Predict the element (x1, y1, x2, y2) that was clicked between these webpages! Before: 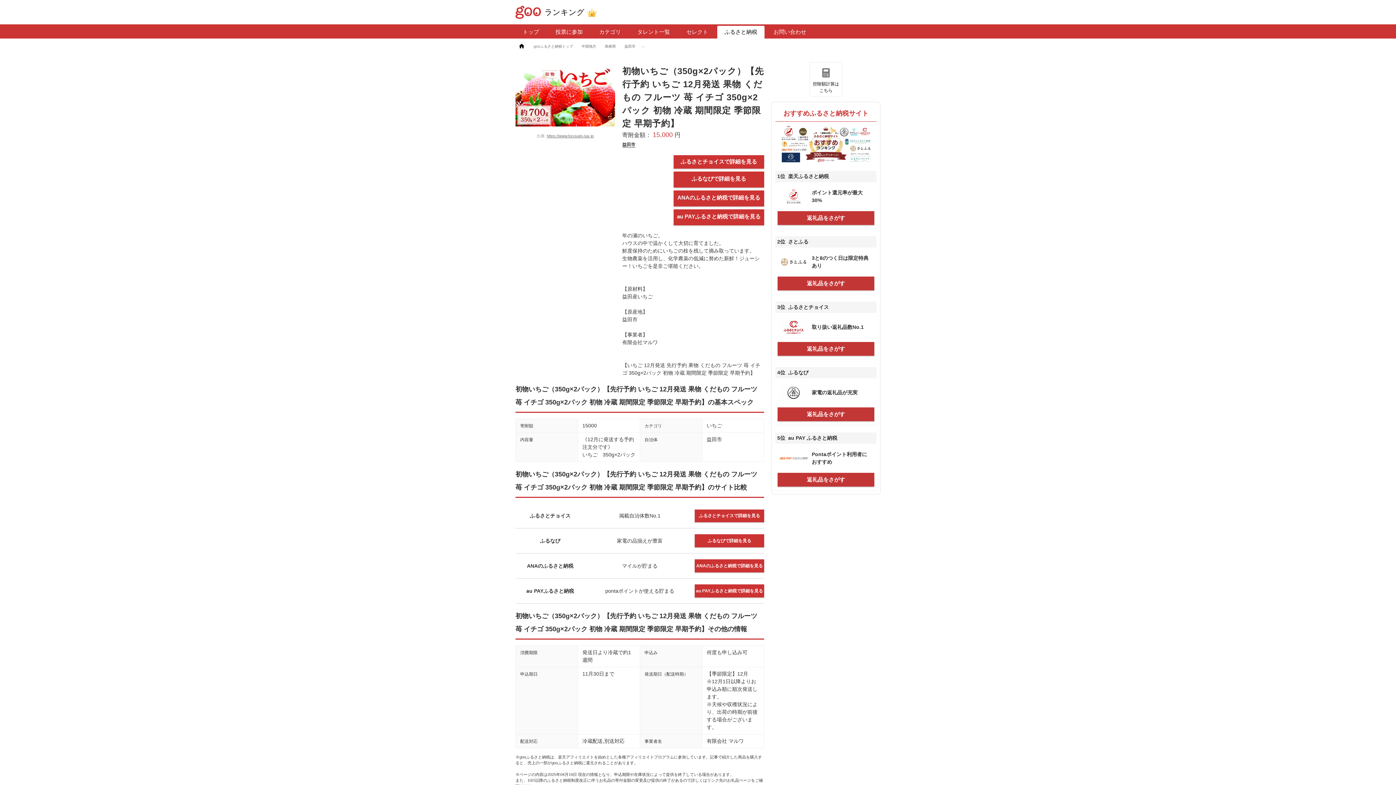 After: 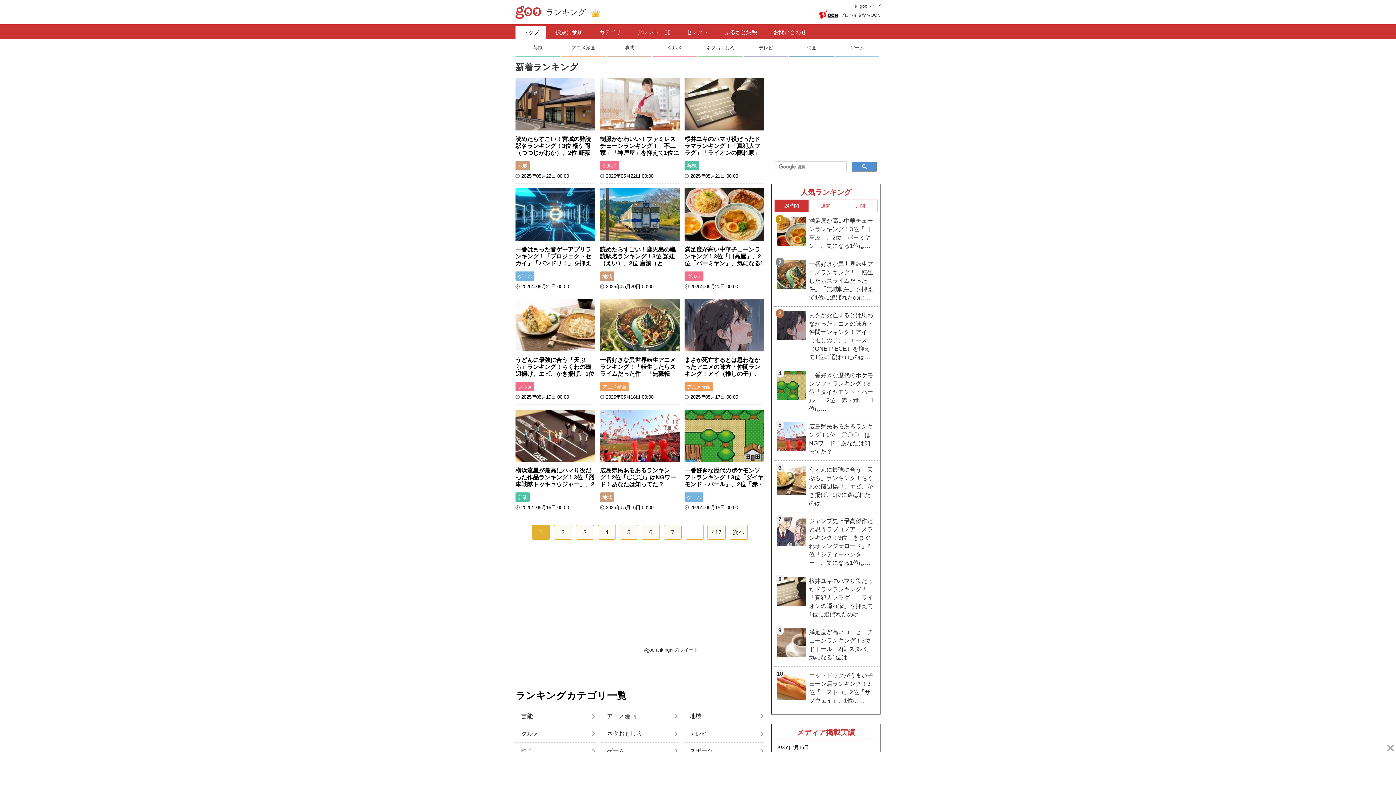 Action: label: トップ bbox: (515, 25, 546, 38)